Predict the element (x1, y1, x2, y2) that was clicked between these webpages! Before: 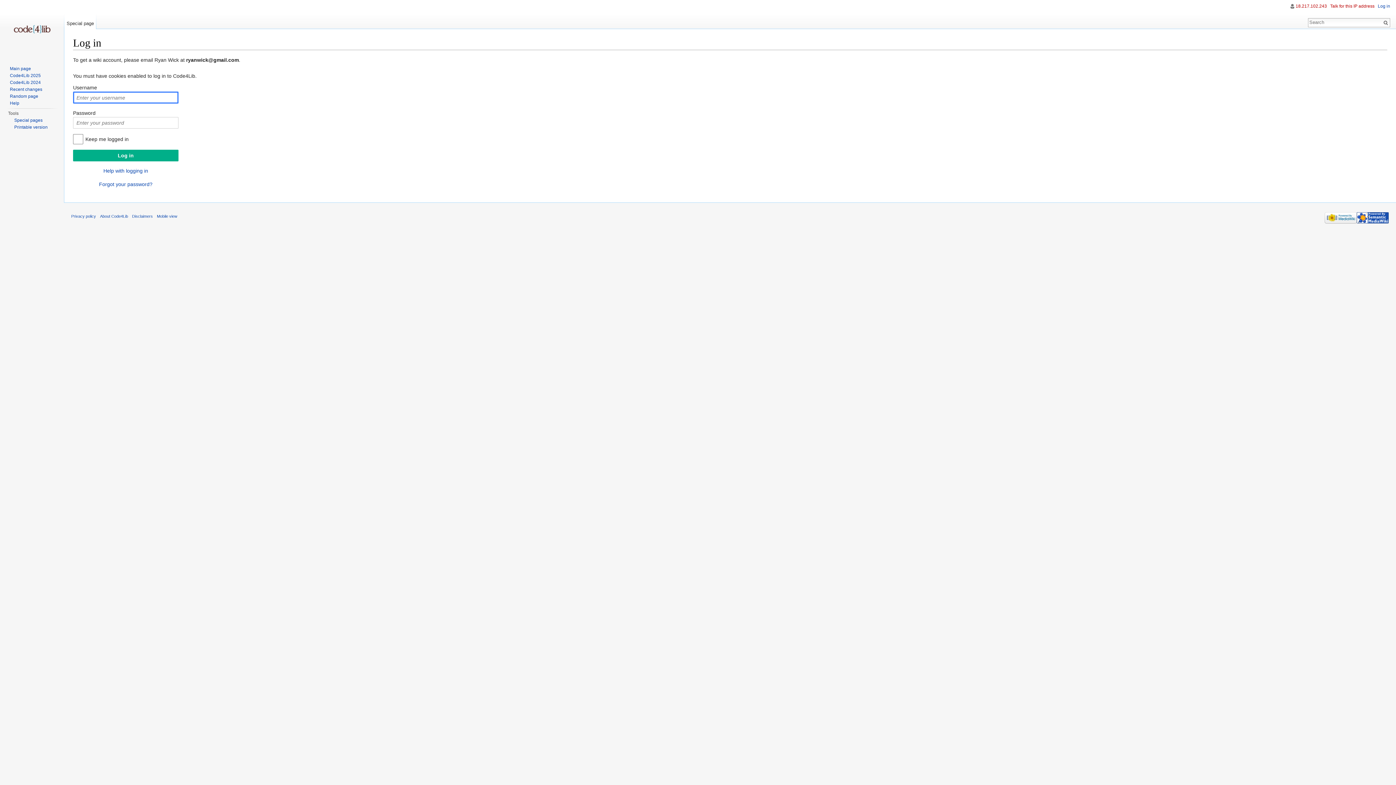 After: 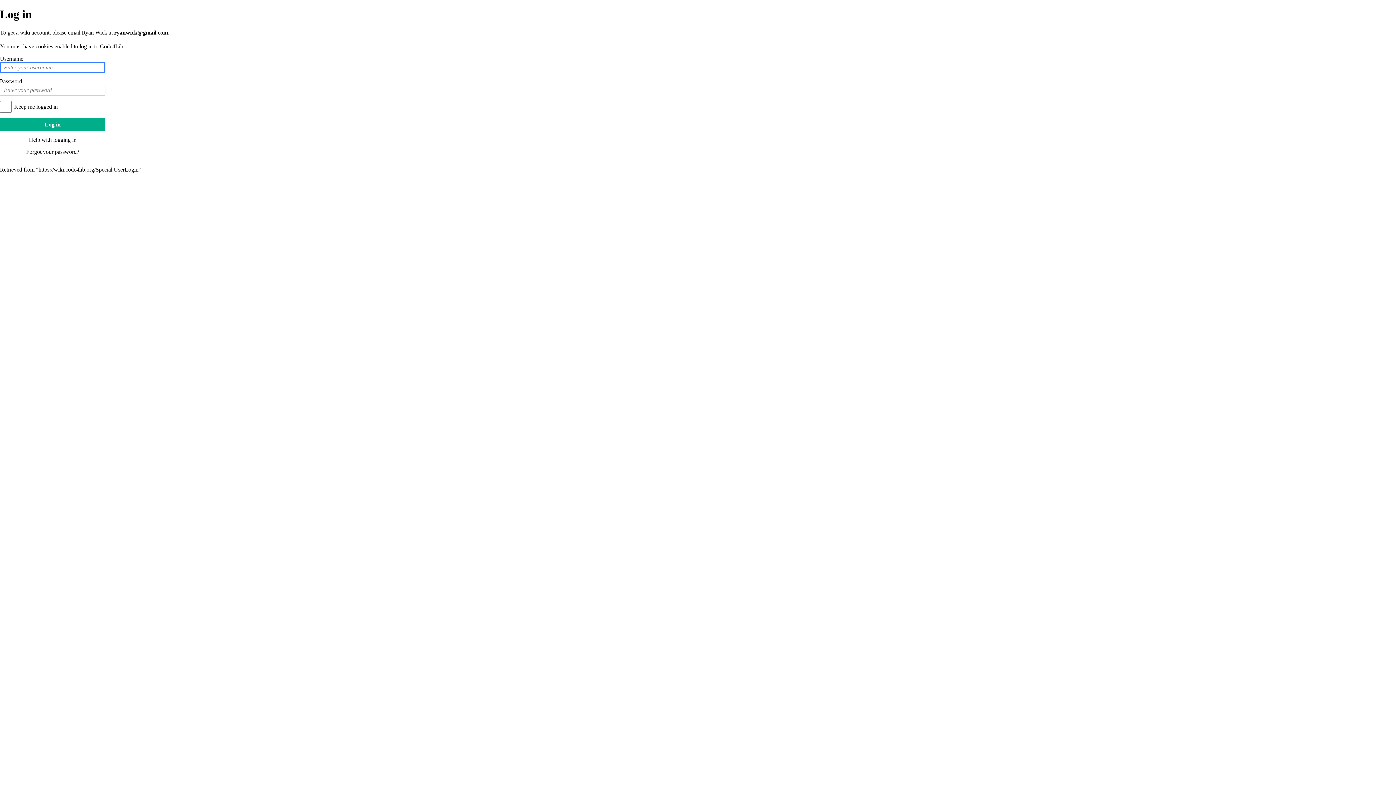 Action: bbox: (14, 124, 47, 129) label: Printable version